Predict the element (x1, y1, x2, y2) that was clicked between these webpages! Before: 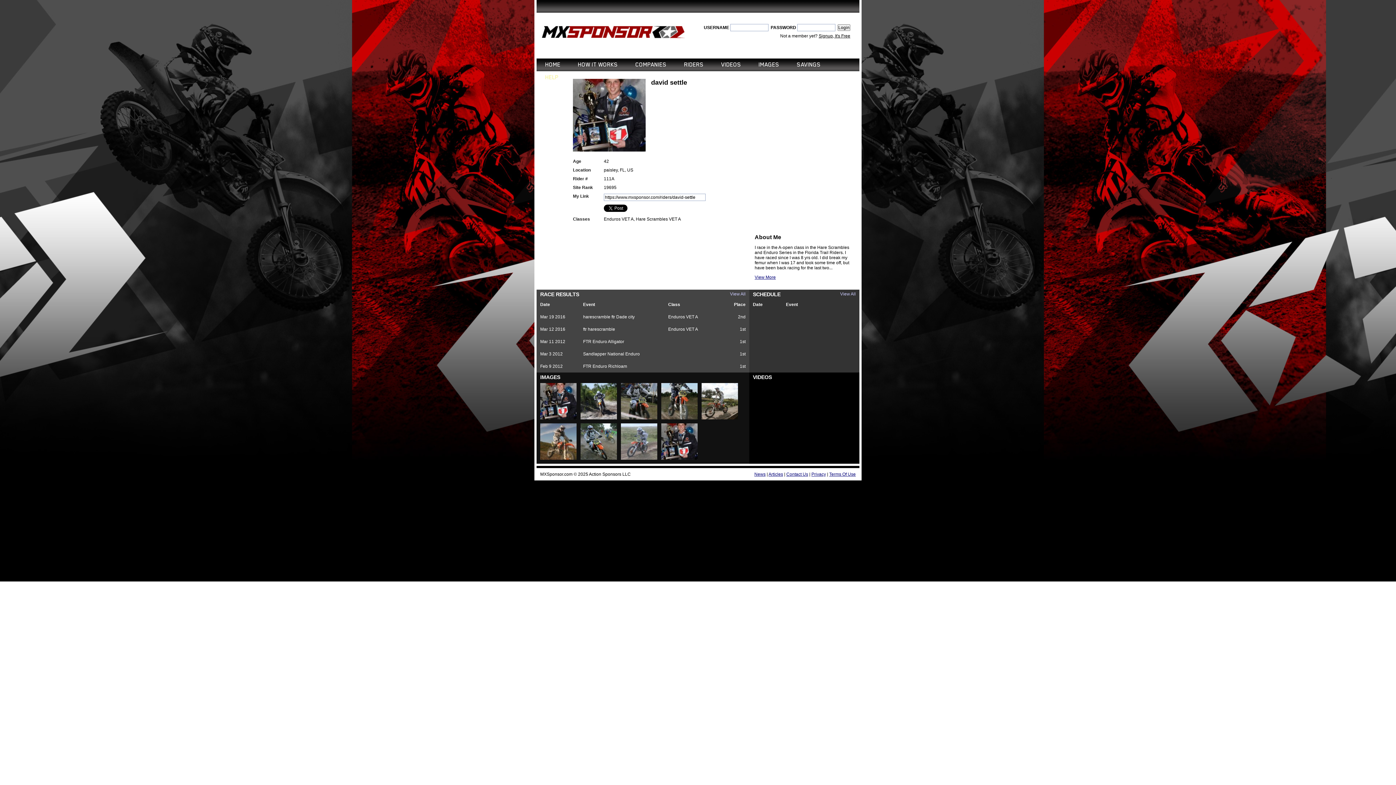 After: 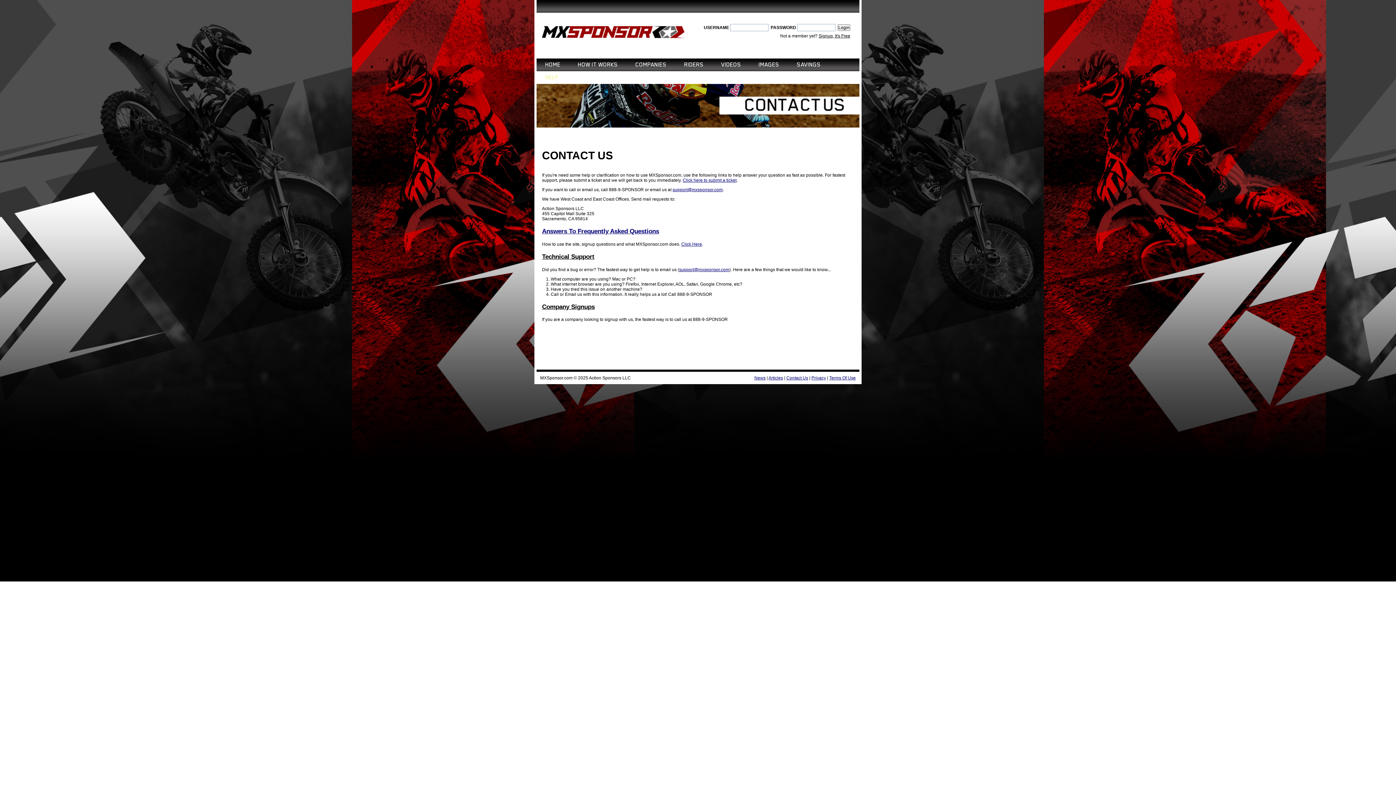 Action: bbox: (786, 472, 808, 477) label: Contact Us